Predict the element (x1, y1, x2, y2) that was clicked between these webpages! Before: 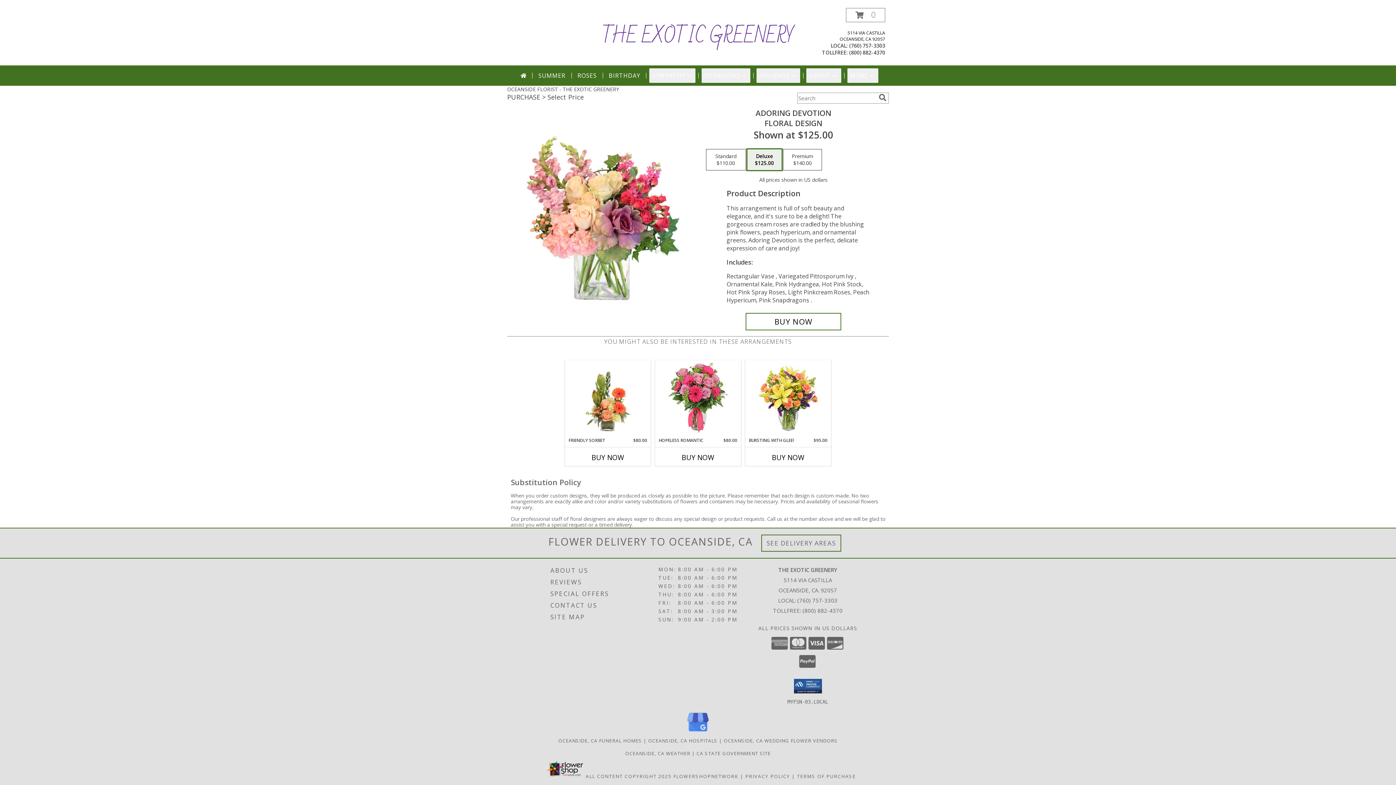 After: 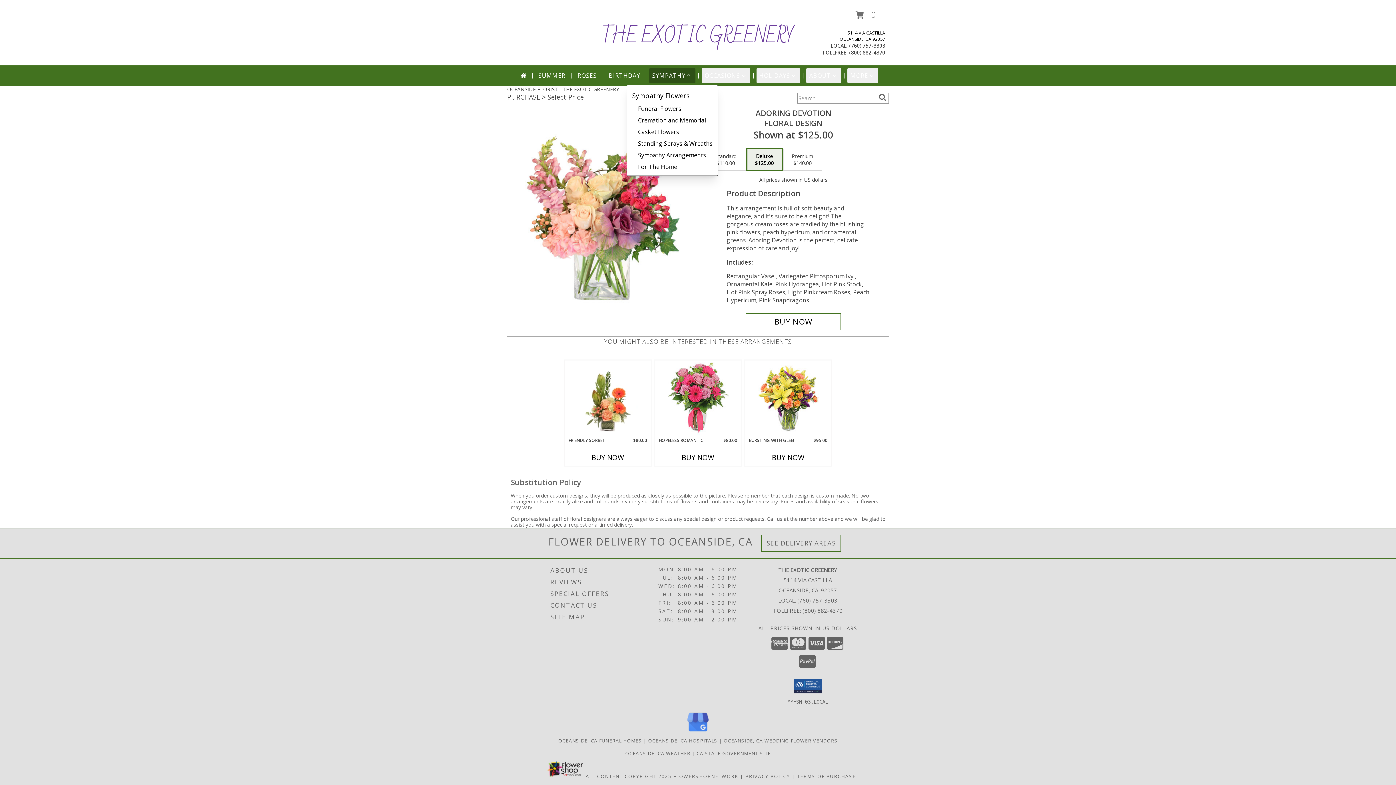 Action: bbox: (649, 68, 695, 82) label: SYMPATHY